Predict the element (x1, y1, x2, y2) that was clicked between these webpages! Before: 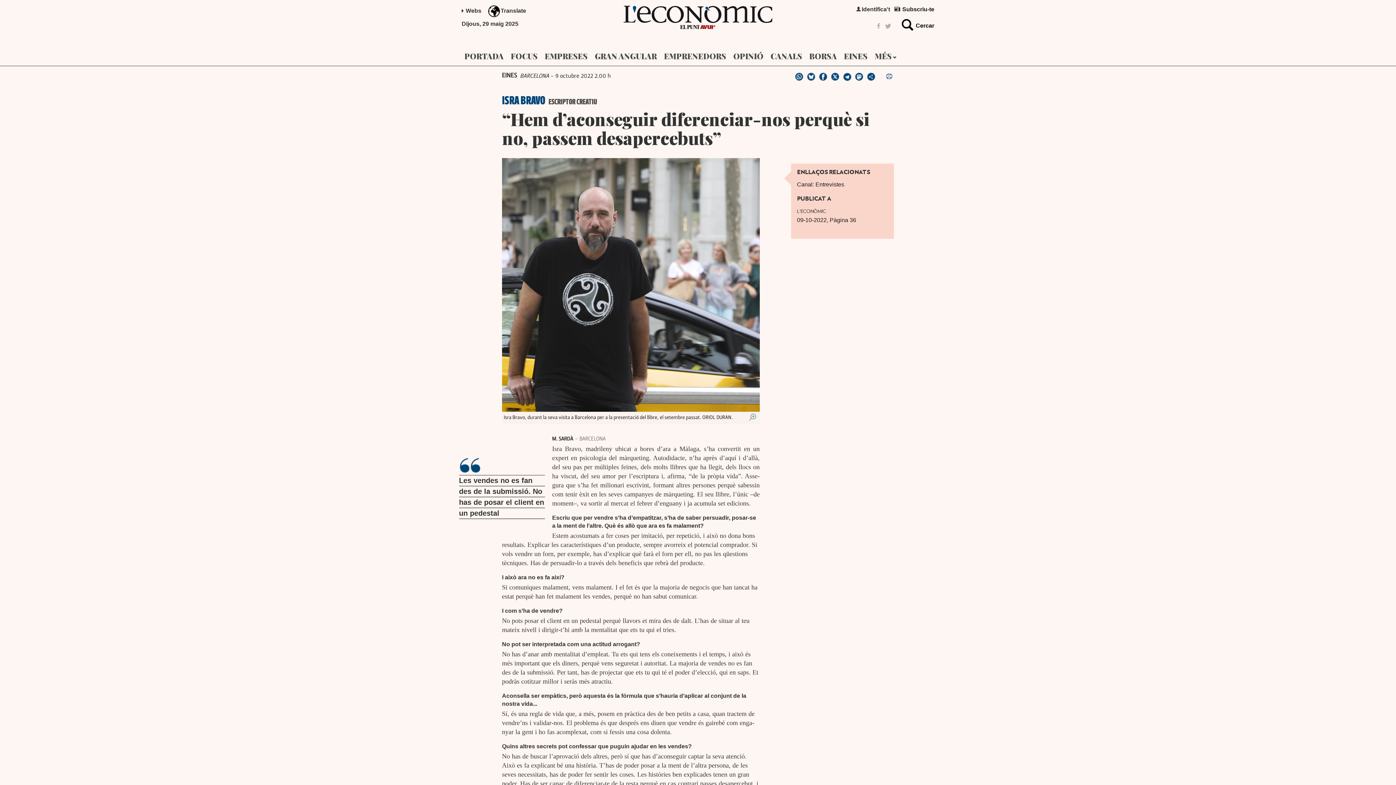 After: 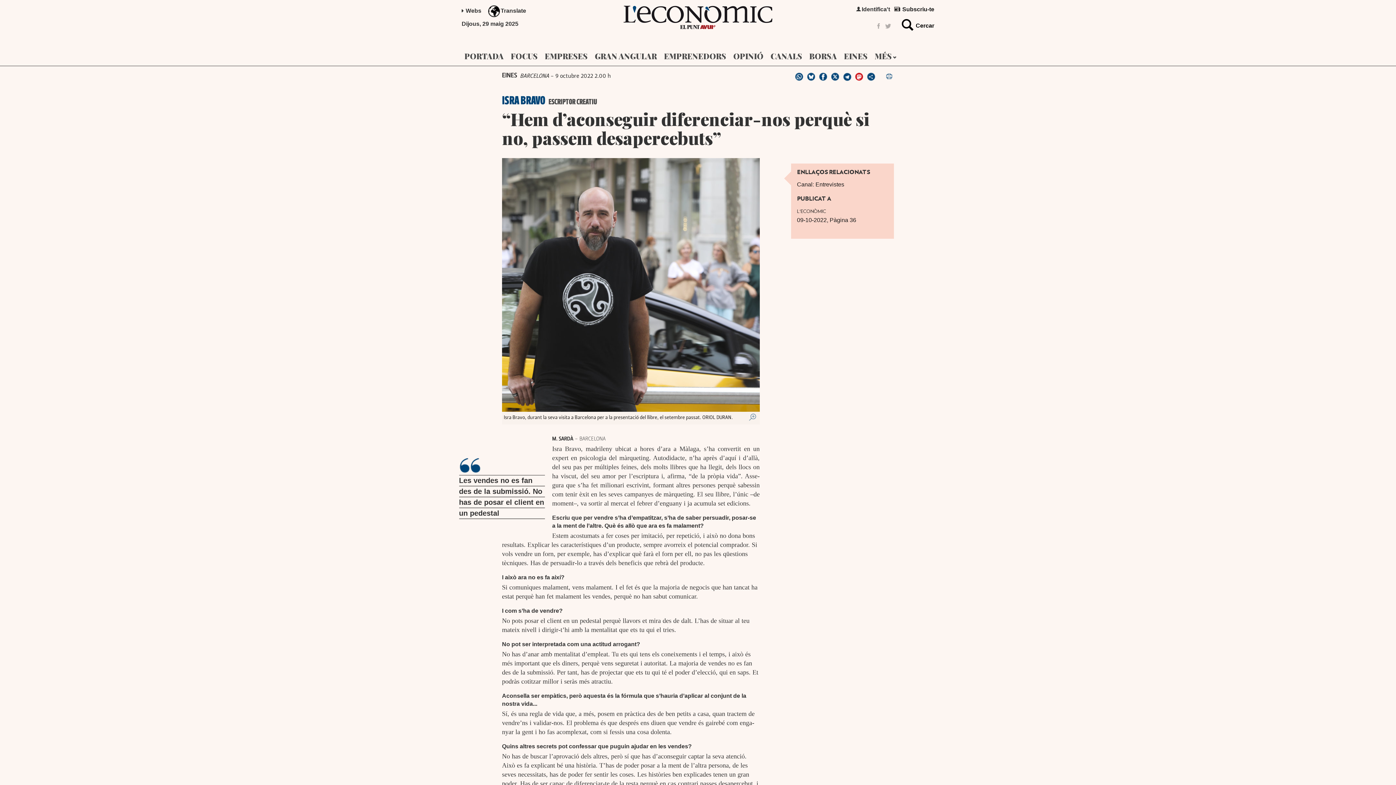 Action: bbox: (855, 72, 863, 81)